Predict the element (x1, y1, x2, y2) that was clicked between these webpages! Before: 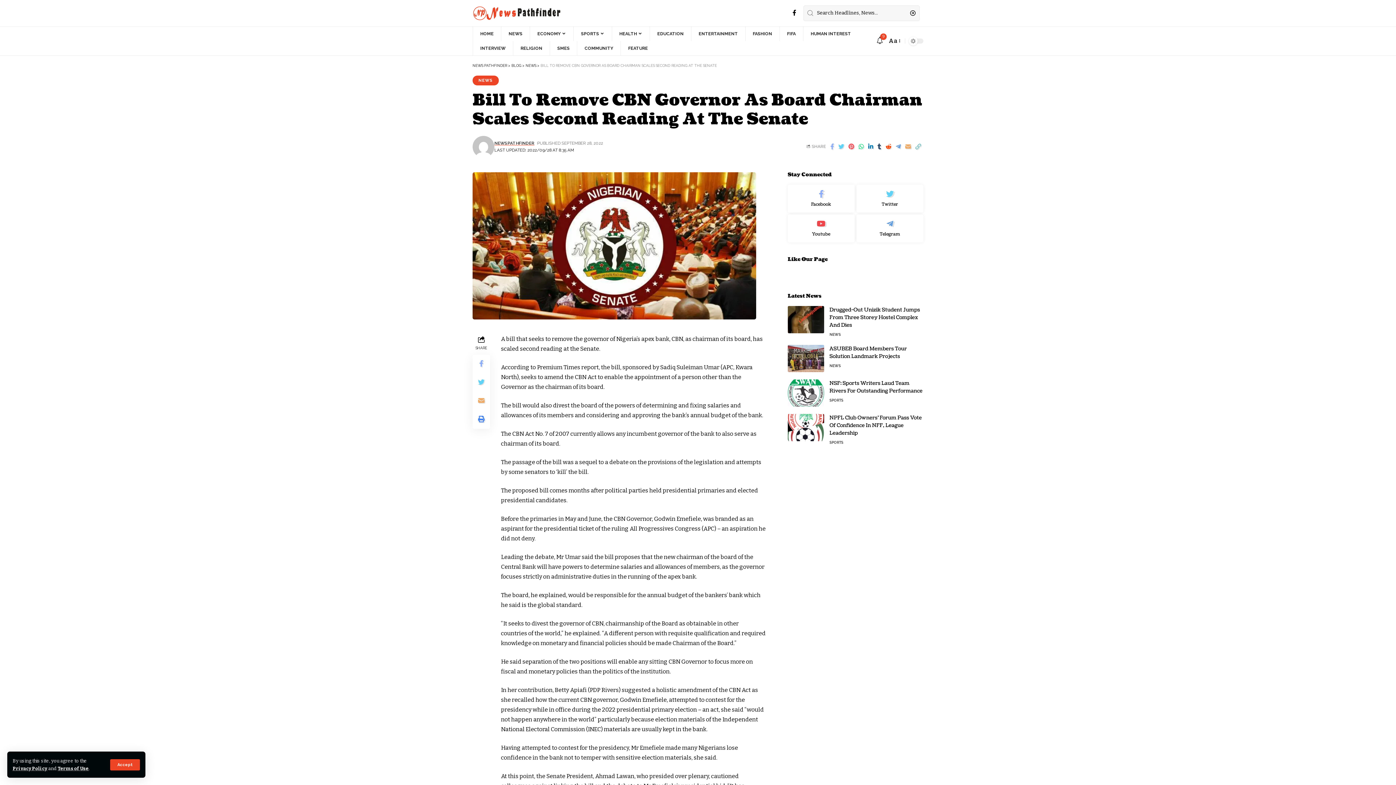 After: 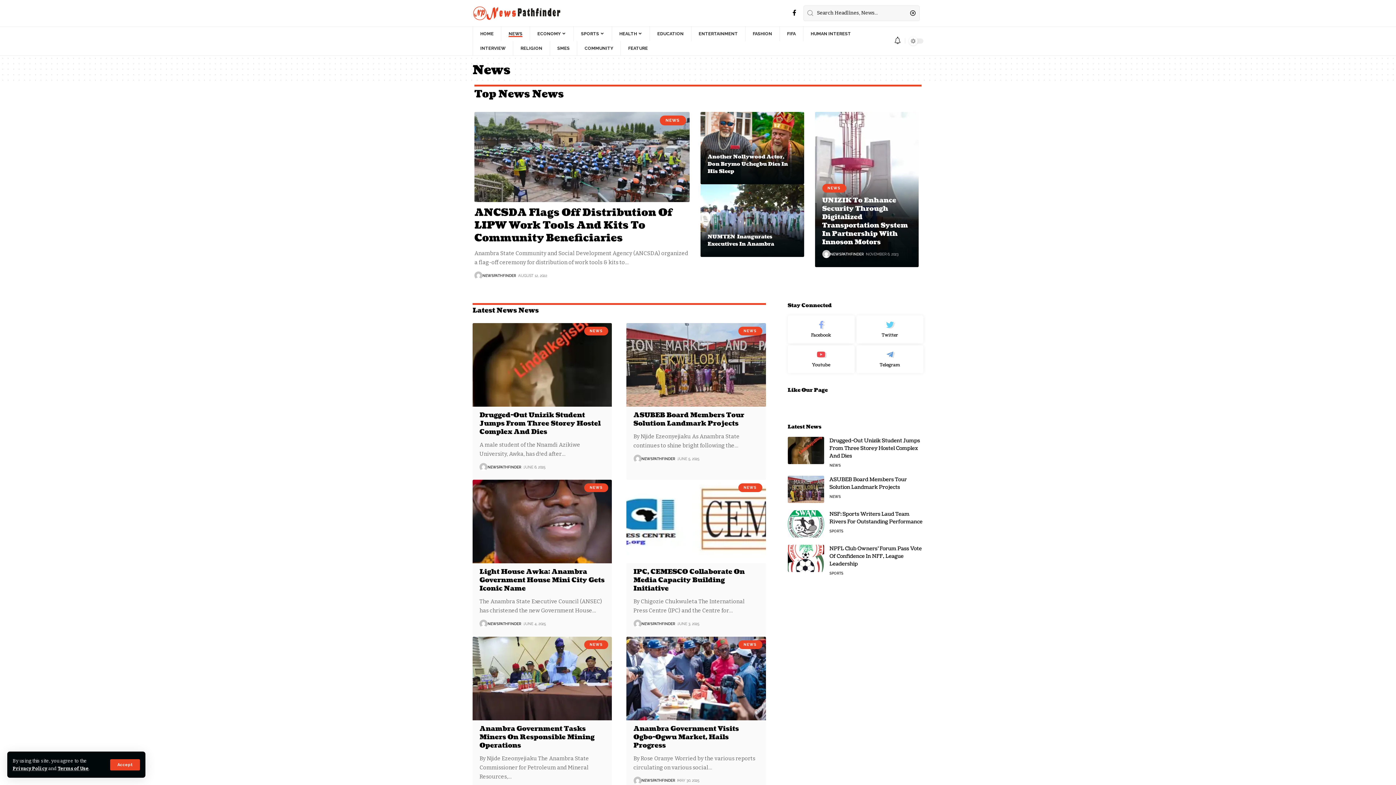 Action: bbox: (829, 362, 840, 369) label: NEWS